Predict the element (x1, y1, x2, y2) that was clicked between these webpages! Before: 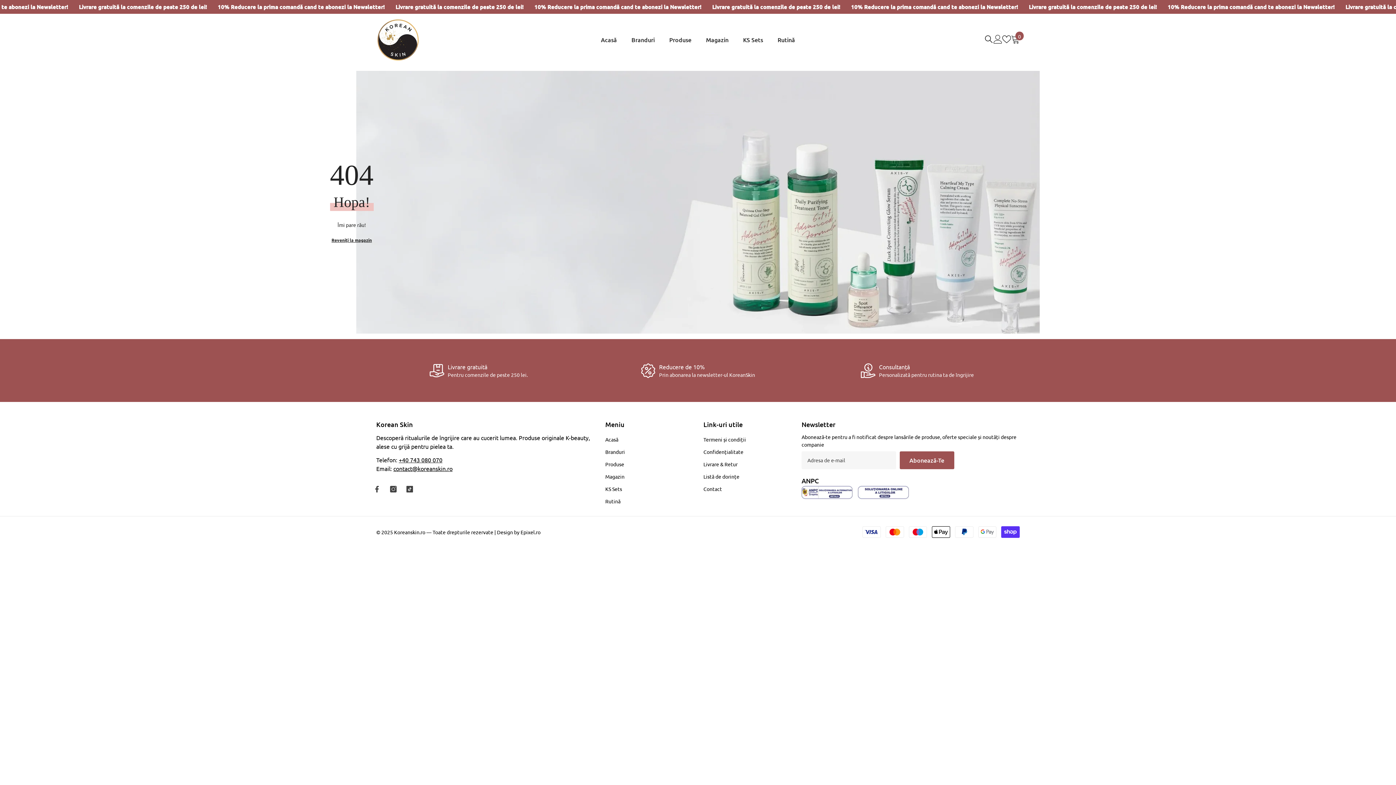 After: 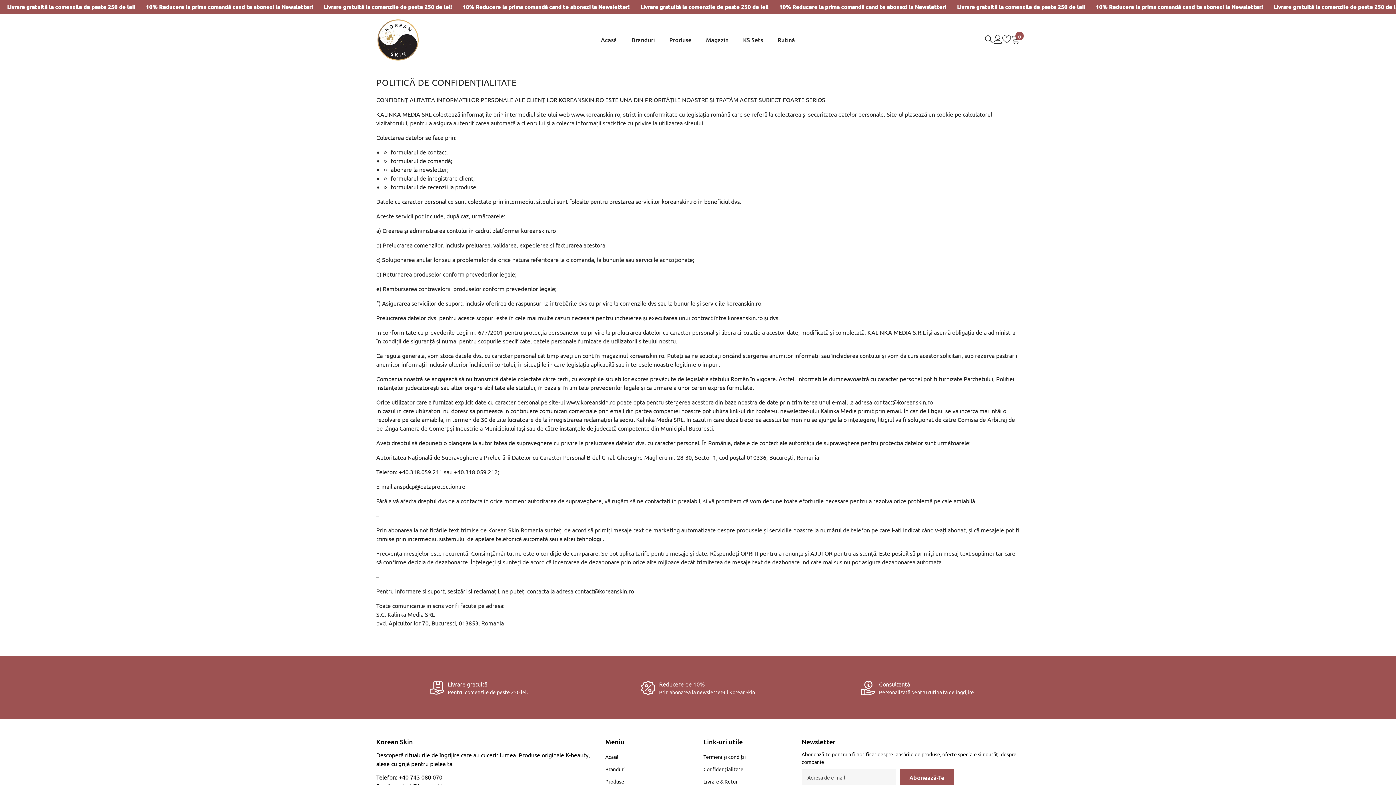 Action: bbox: (703, 445, 743, 458) label: Confidențialitate